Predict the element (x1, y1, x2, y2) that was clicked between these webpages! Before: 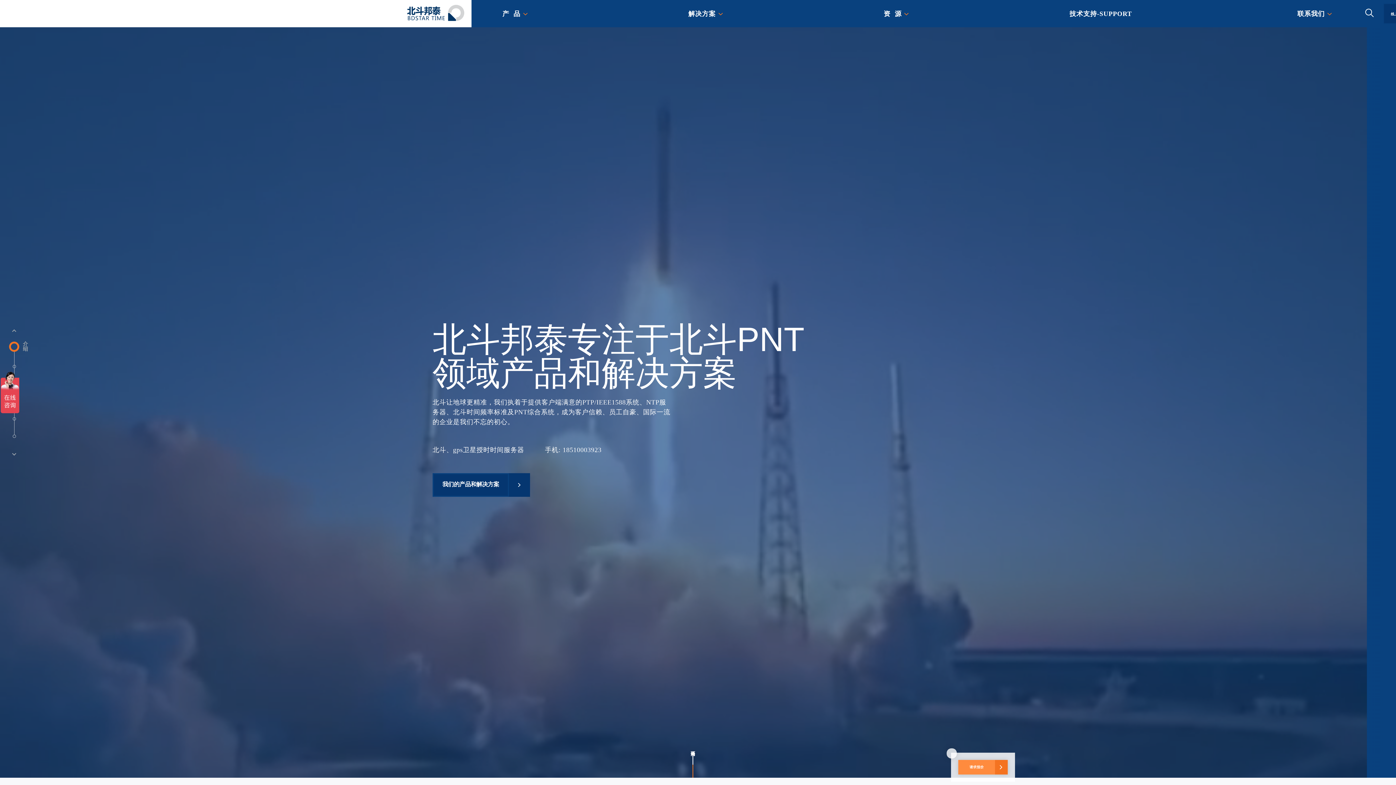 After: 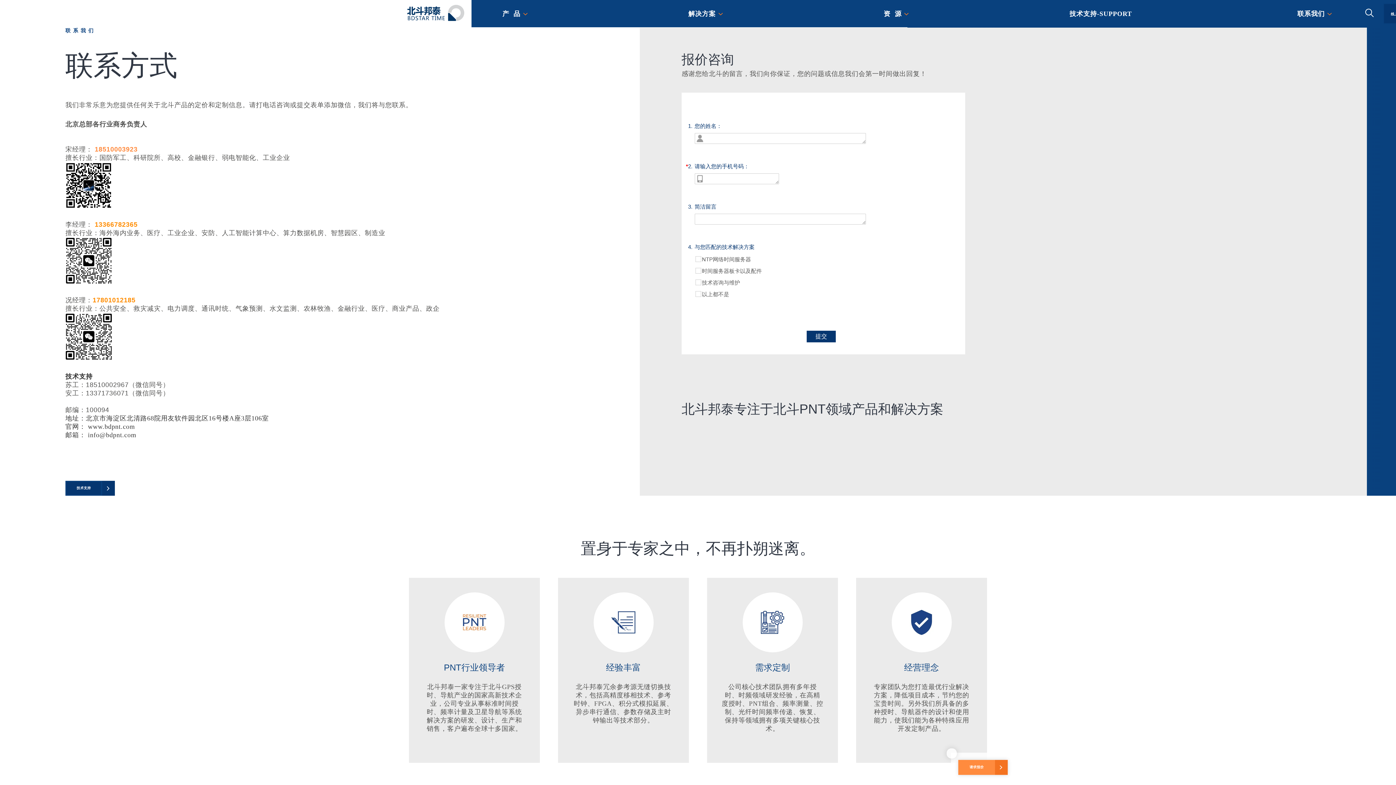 Action: bbox: (958, 760, 1008, 775) label: 请求报价